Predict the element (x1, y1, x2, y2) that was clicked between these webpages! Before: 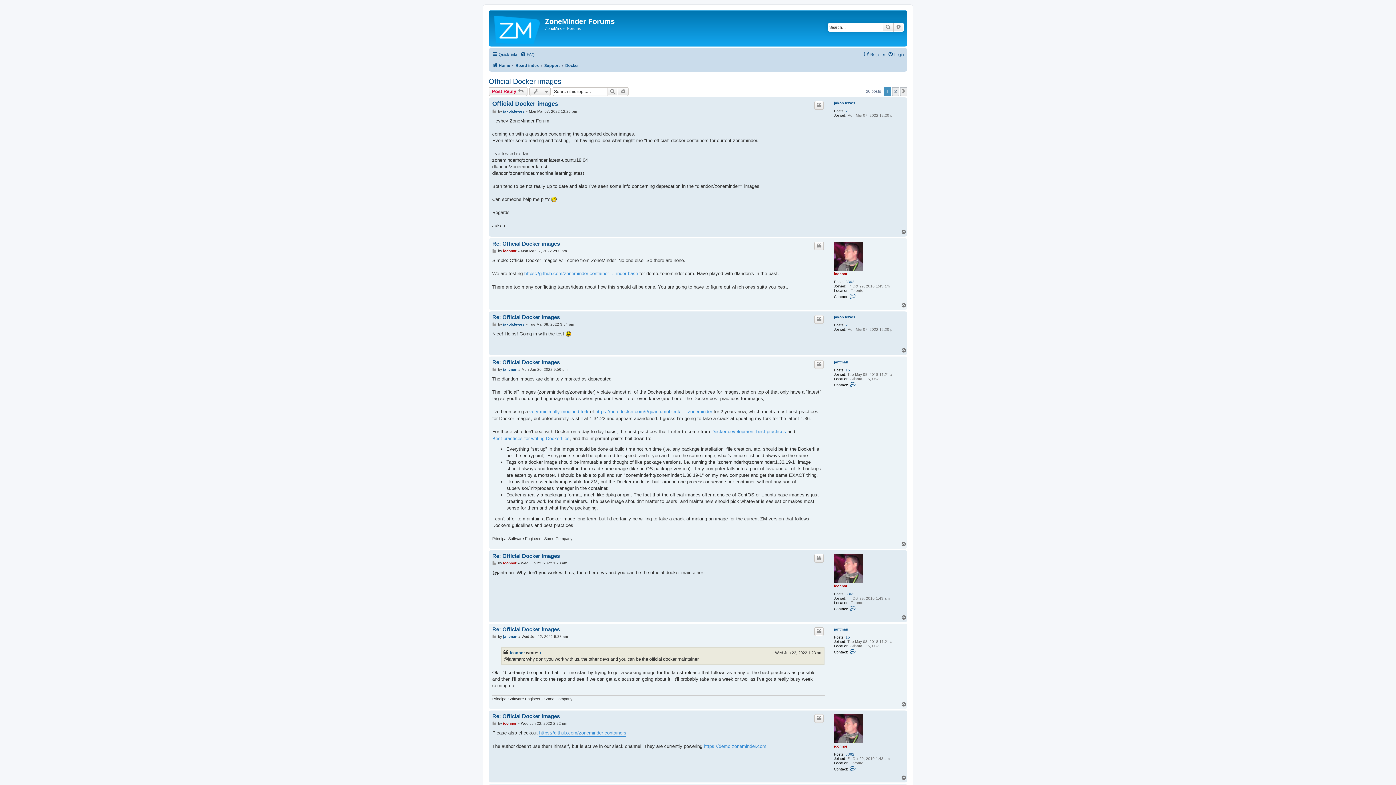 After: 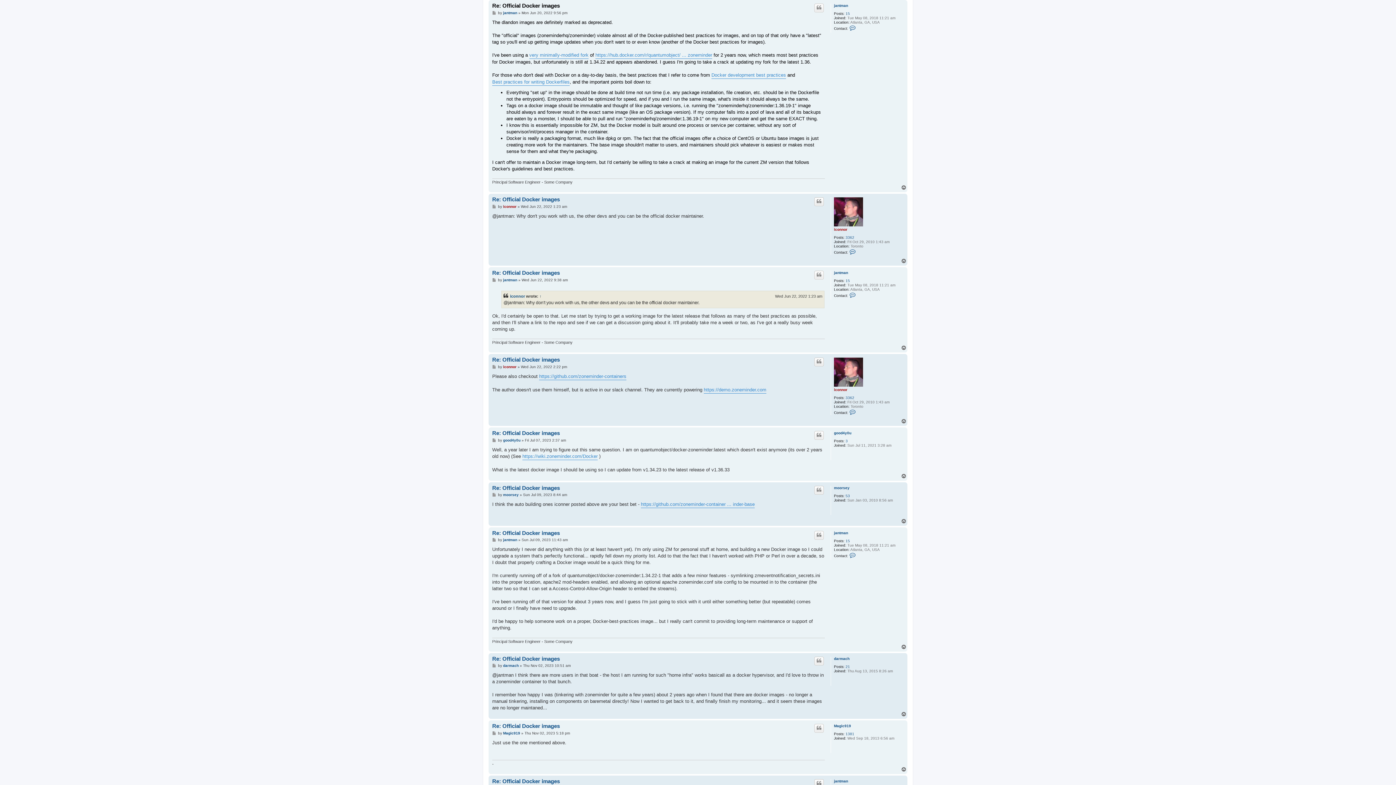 Action: bbox: (492, 367, 497, 371) label: Post